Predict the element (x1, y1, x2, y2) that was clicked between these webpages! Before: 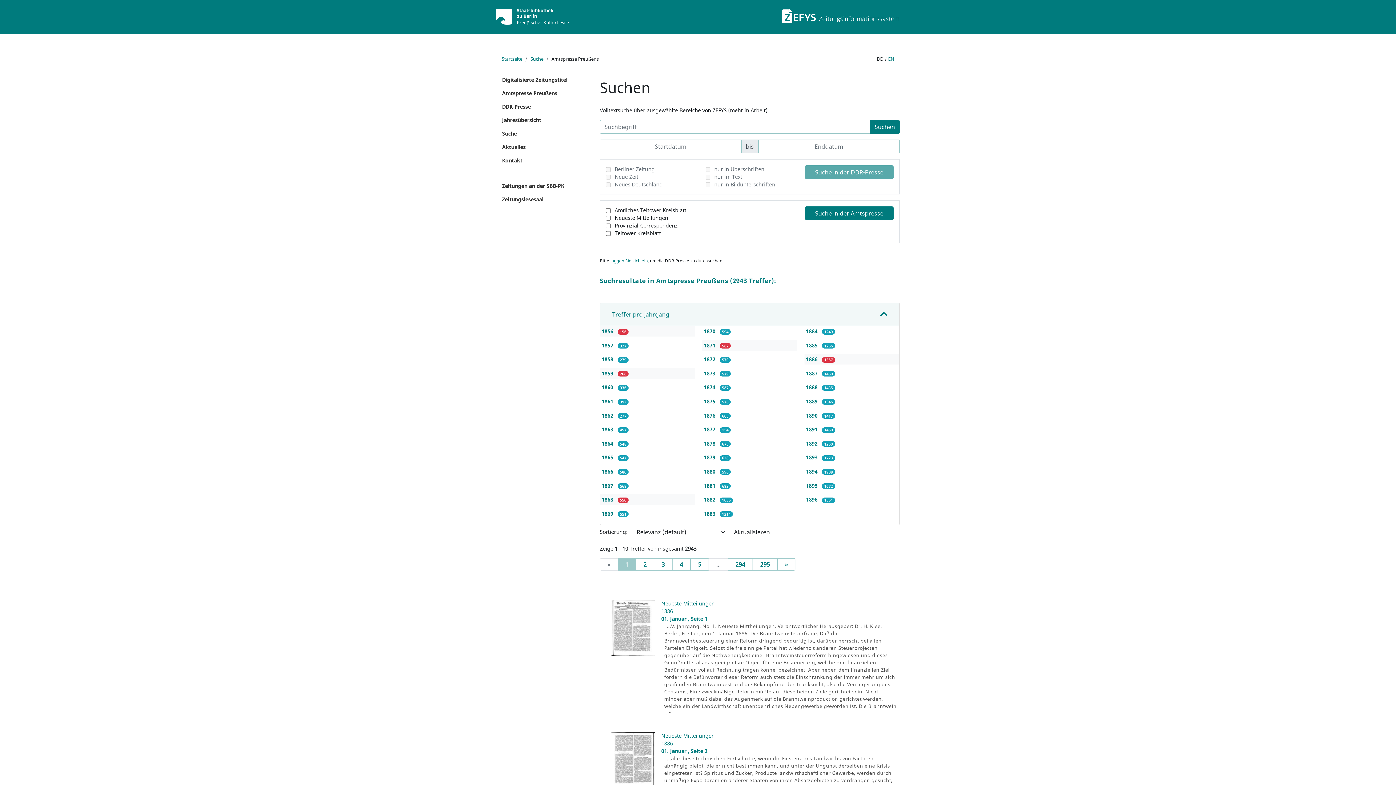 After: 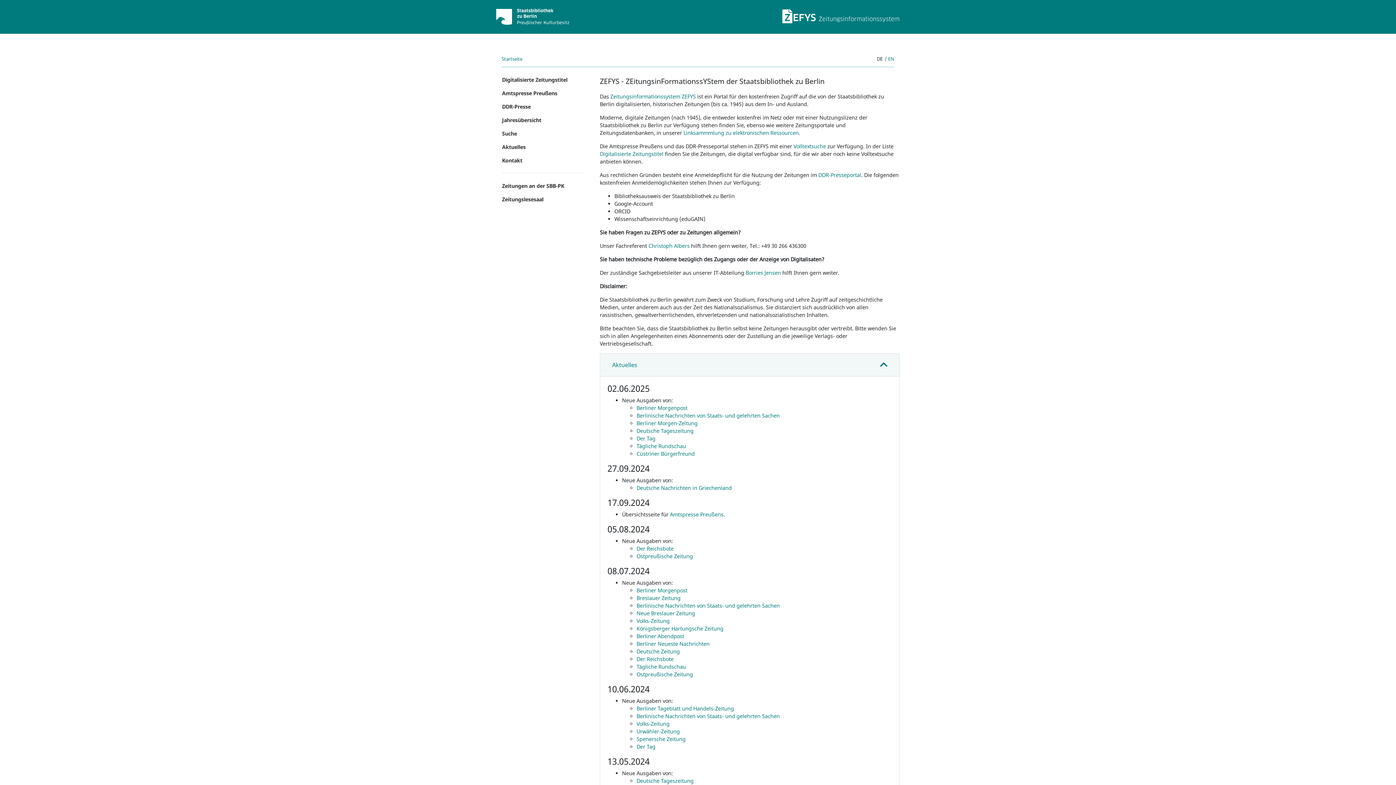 Action: label: Startseite bbox: (501, 55, 522, 62)